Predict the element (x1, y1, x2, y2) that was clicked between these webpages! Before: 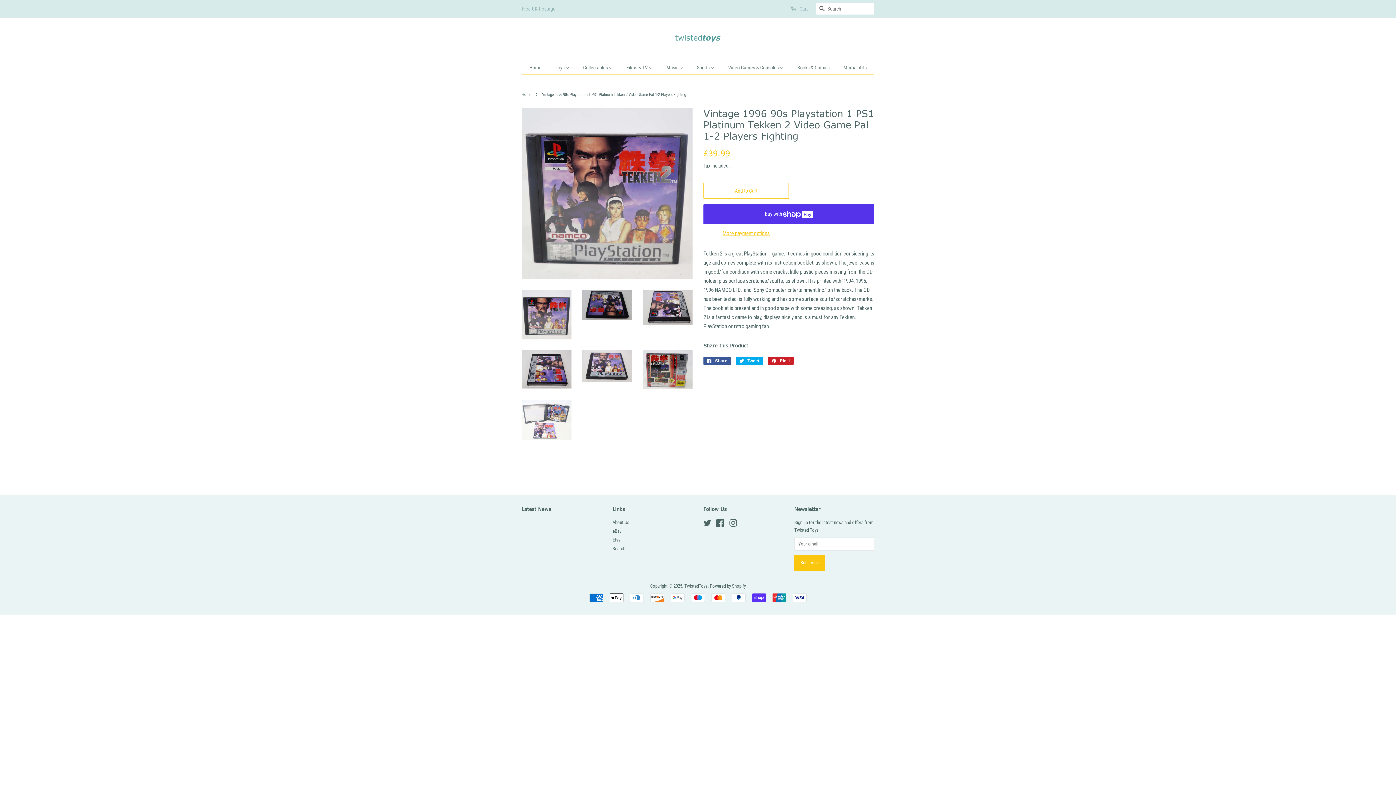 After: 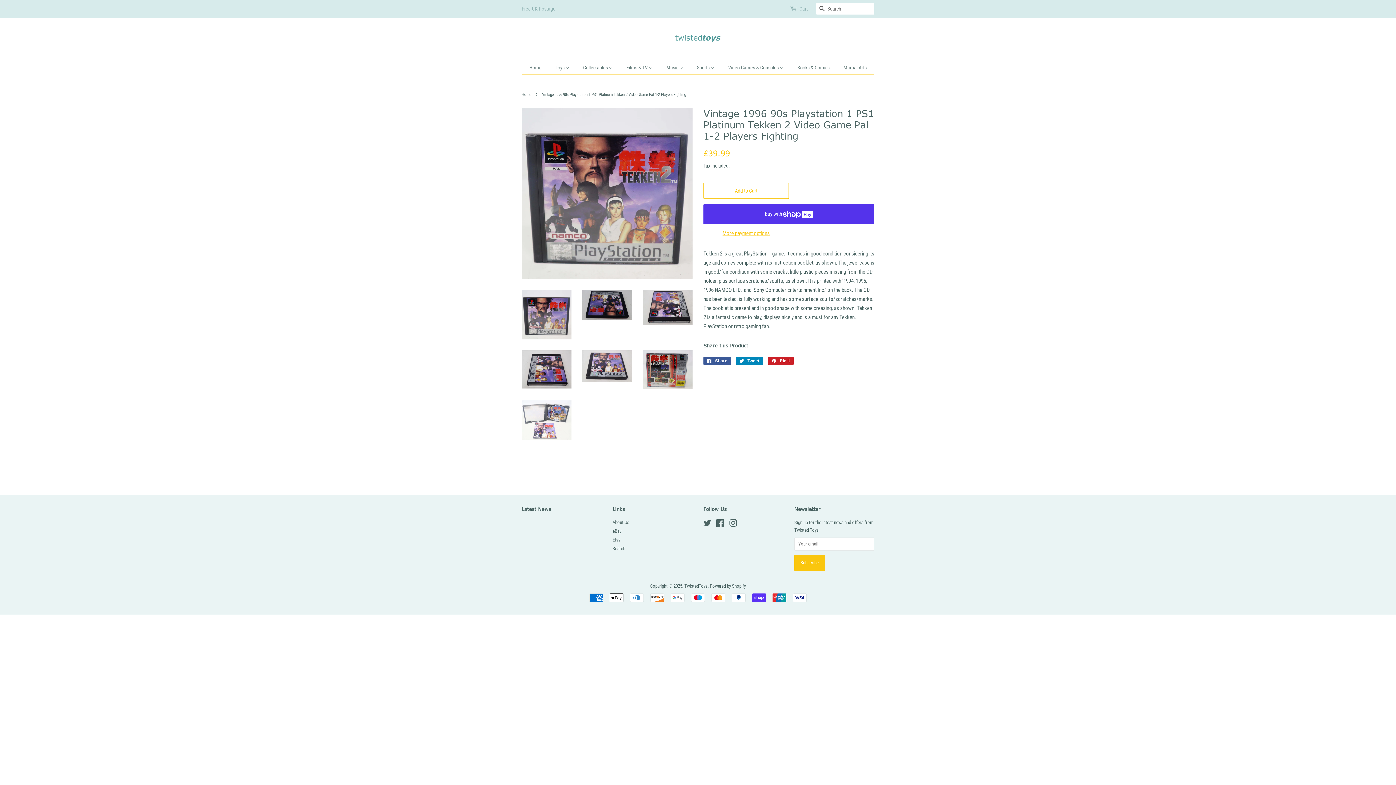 Action: label:  Tweet
Tweet on Twitter bbox: (736, 357, 763, 365)